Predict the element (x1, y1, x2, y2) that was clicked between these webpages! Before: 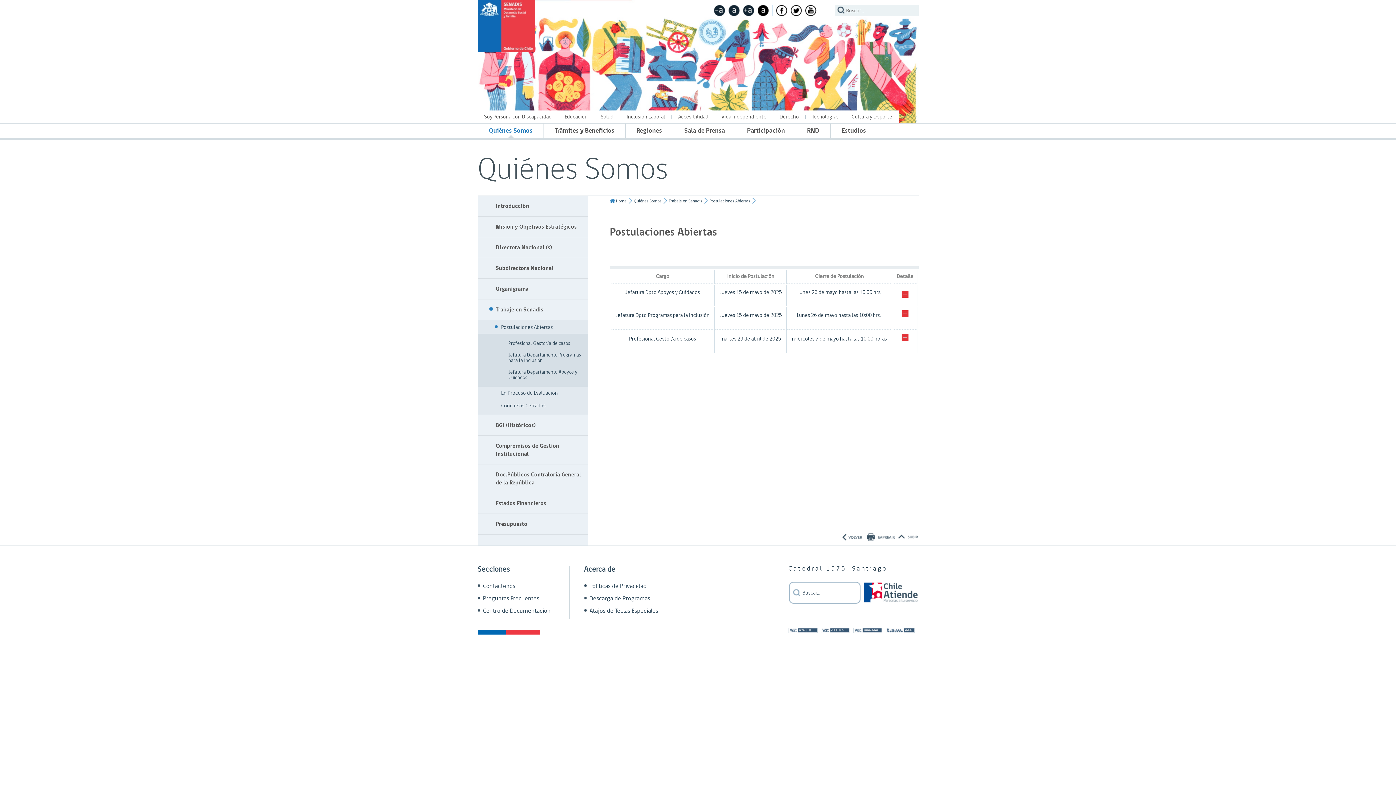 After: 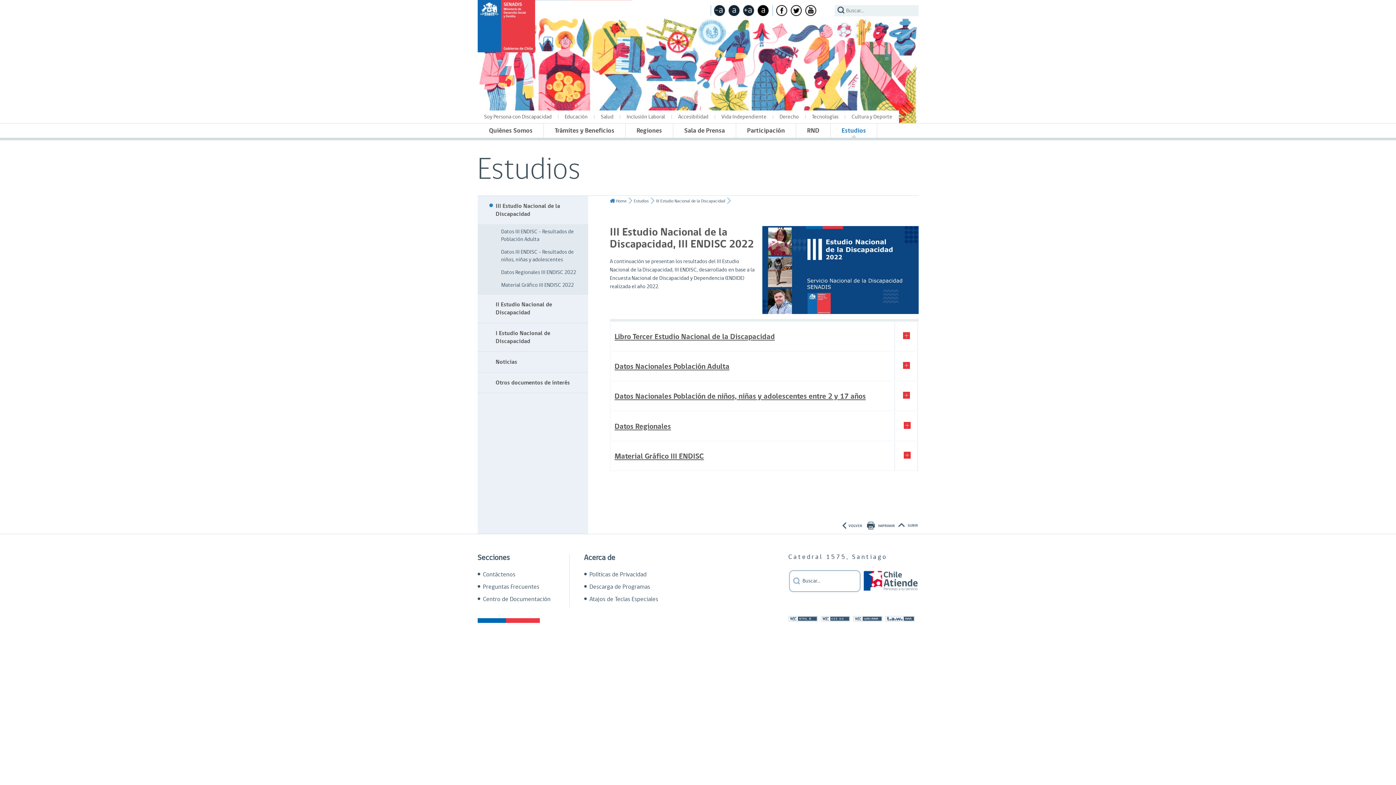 Action: label: Estudios bbox: (830, 123, 877, 137)